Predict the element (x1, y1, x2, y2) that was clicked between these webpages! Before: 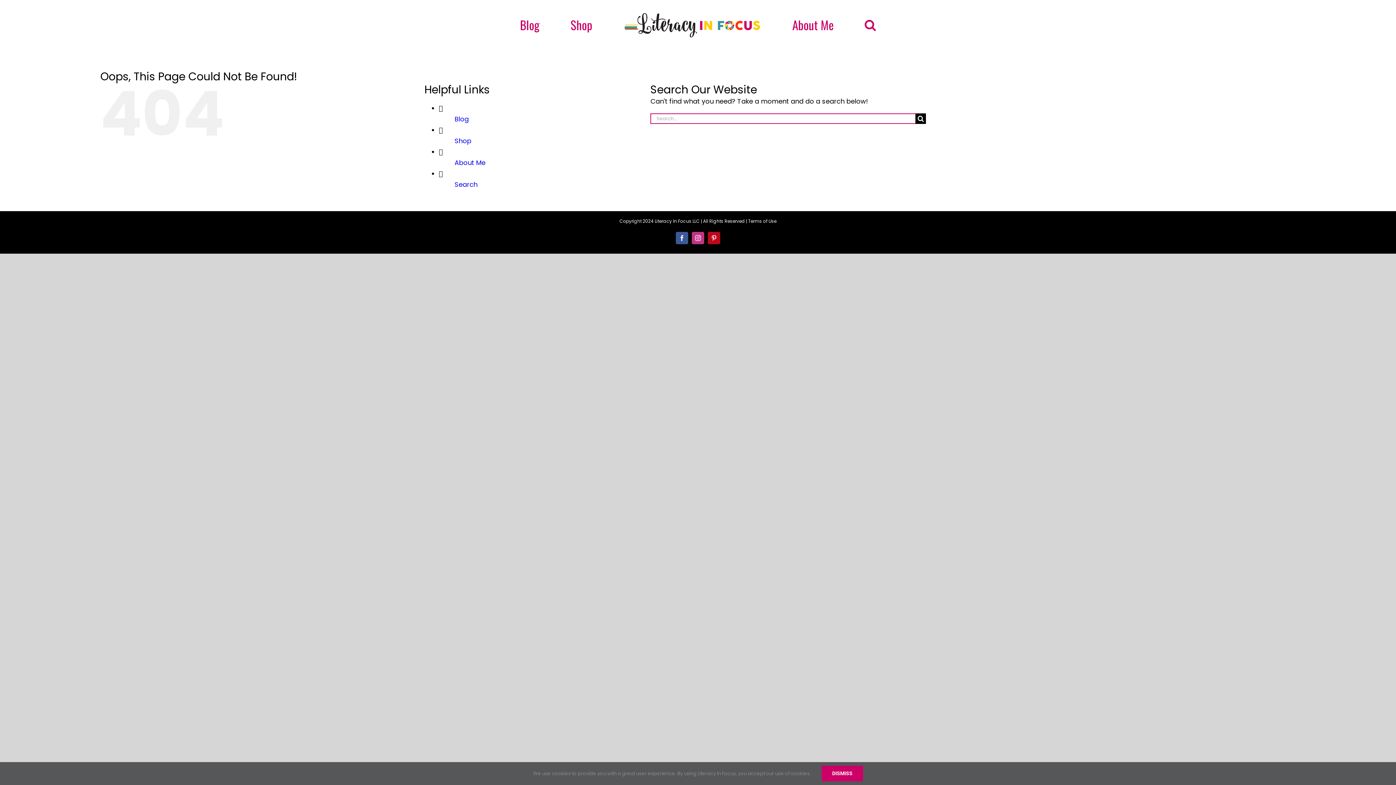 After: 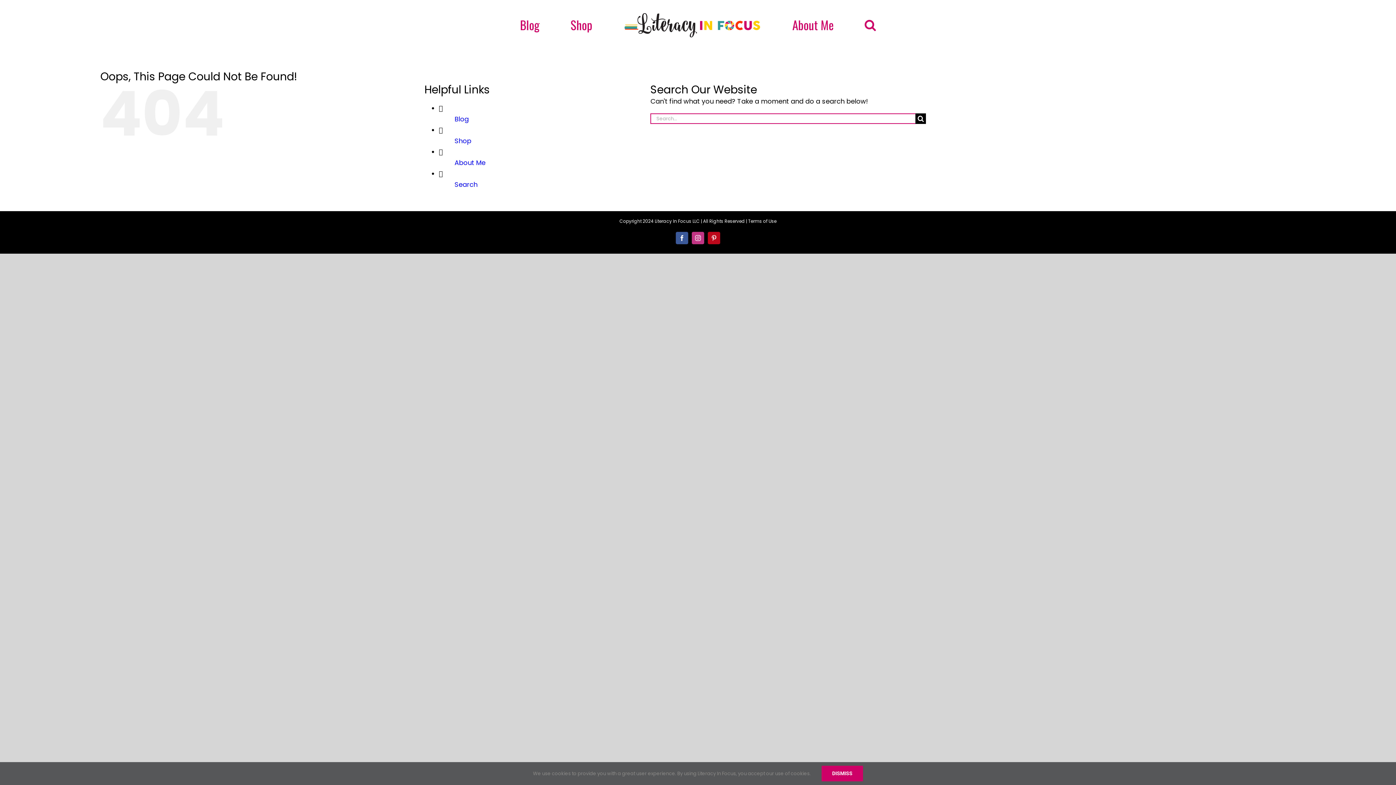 Action: label: Instagram bbox: (692, 231, 704, 244)